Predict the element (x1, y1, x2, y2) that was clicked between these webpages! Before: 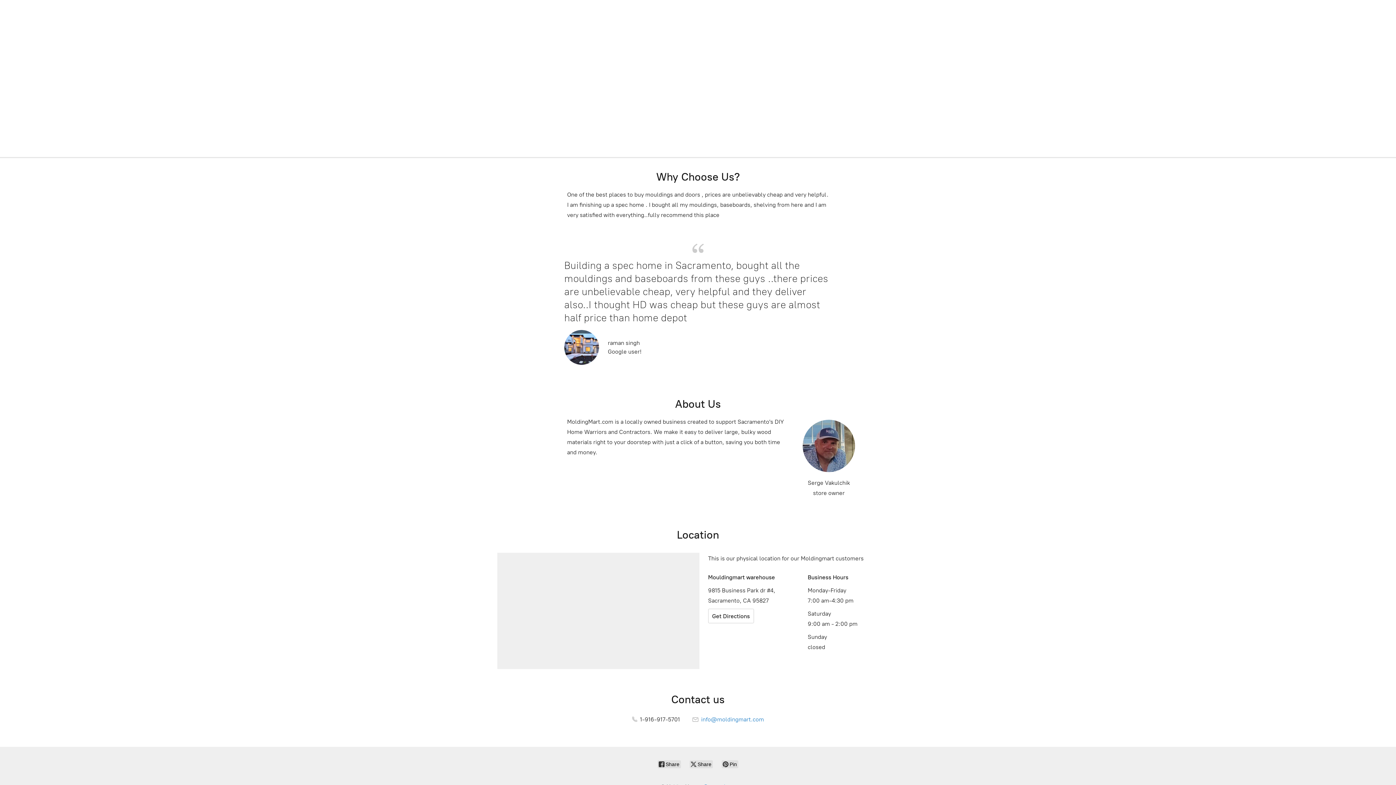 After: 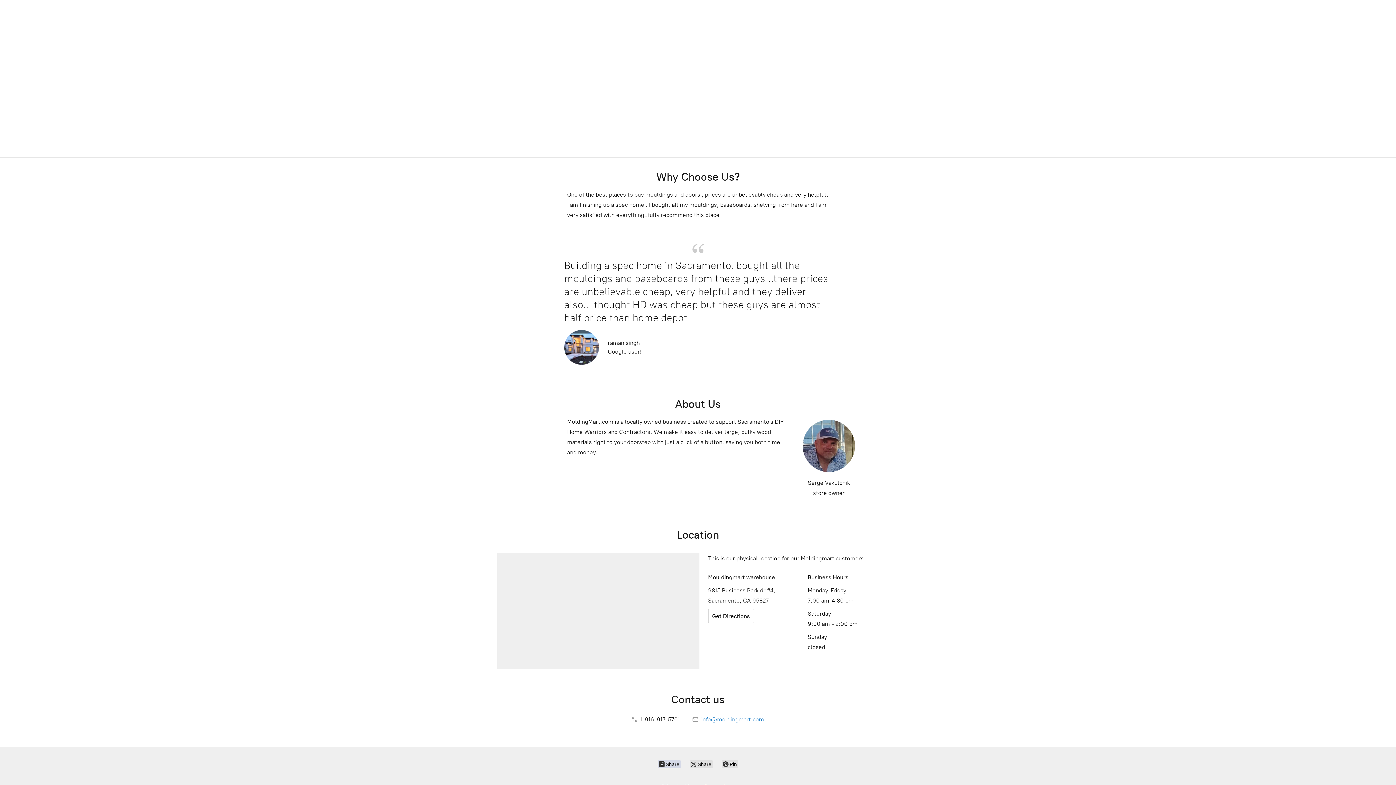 Action: bbox: (657, 760, 681, 768) label:  Share